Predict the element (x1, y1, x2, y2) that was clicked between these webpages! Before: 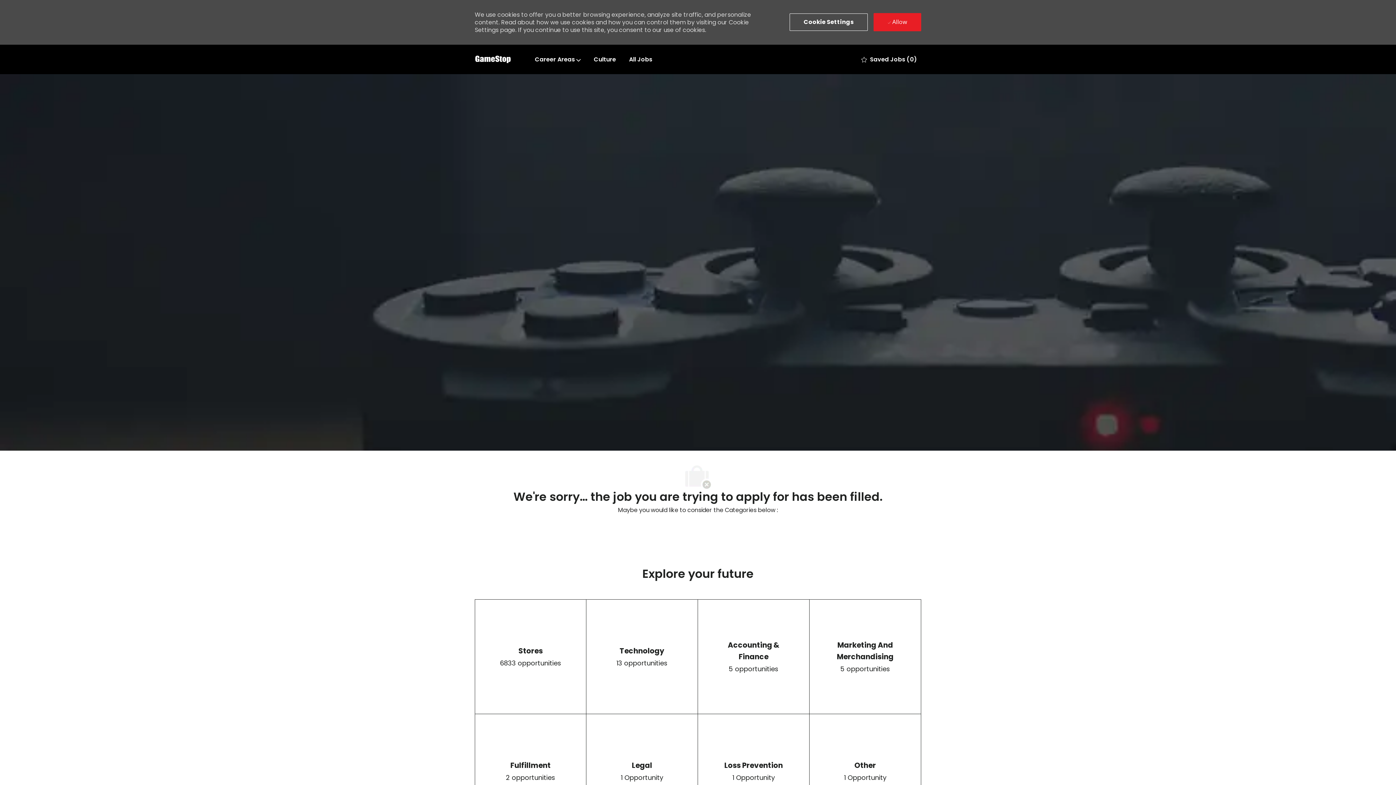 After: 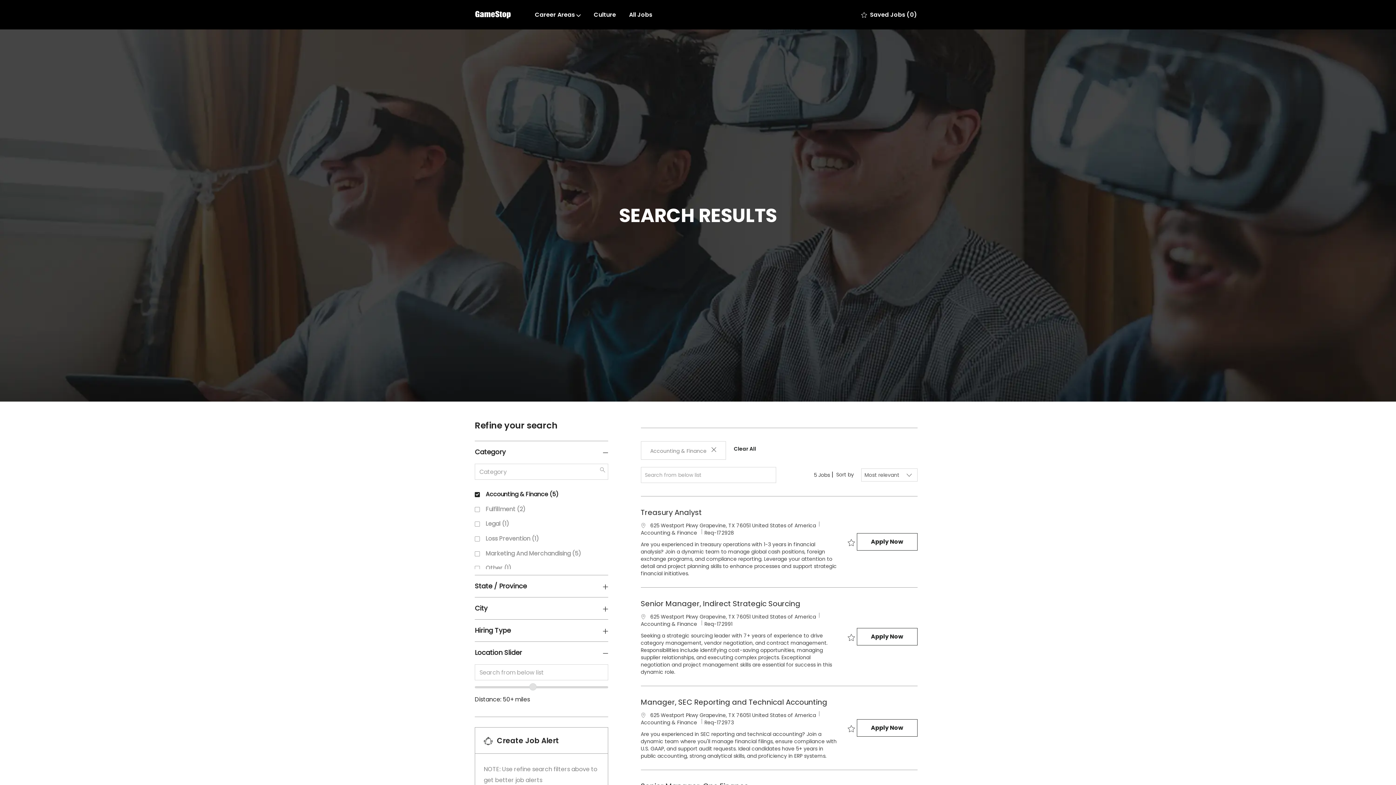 Action: label: Accounting & Finance

5 opportunities bbox: (698, 599, 809, 714)